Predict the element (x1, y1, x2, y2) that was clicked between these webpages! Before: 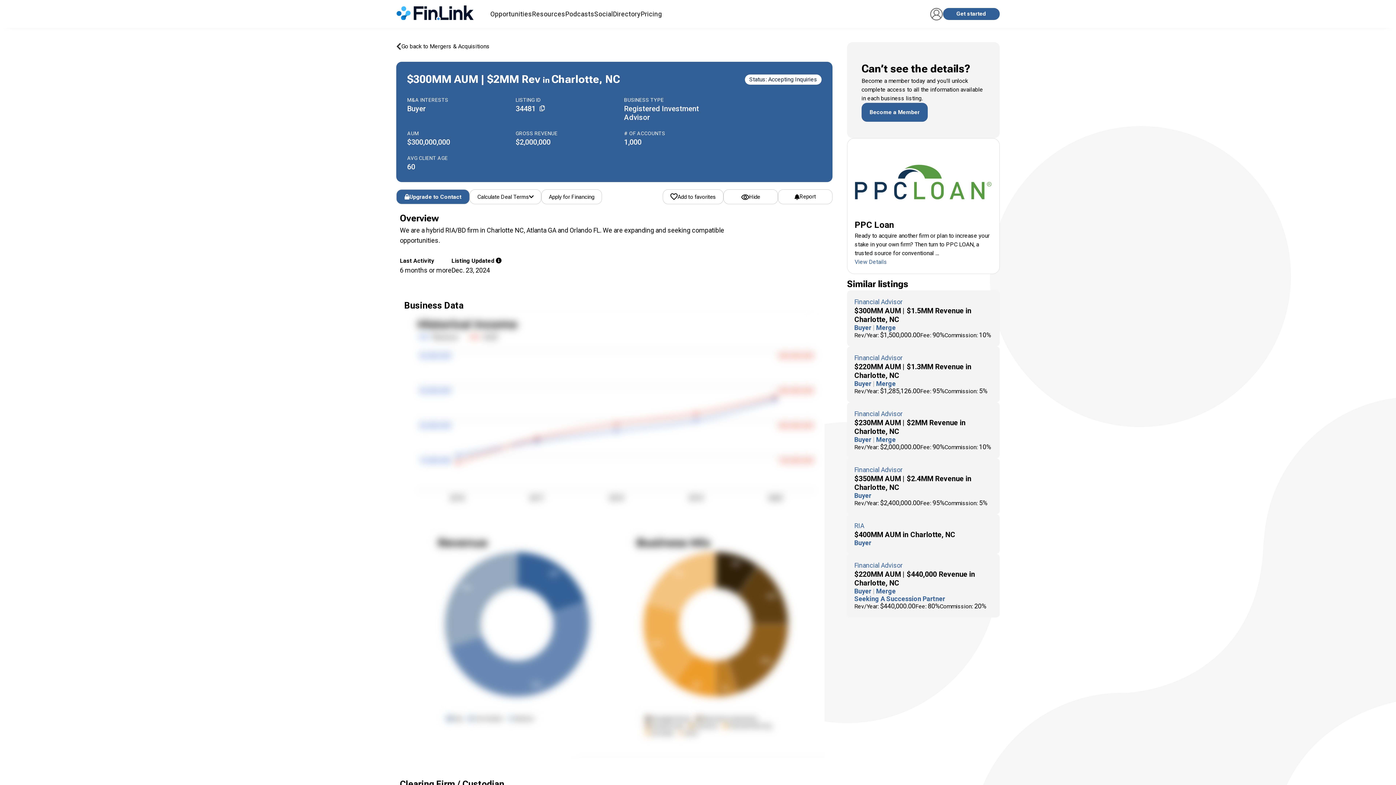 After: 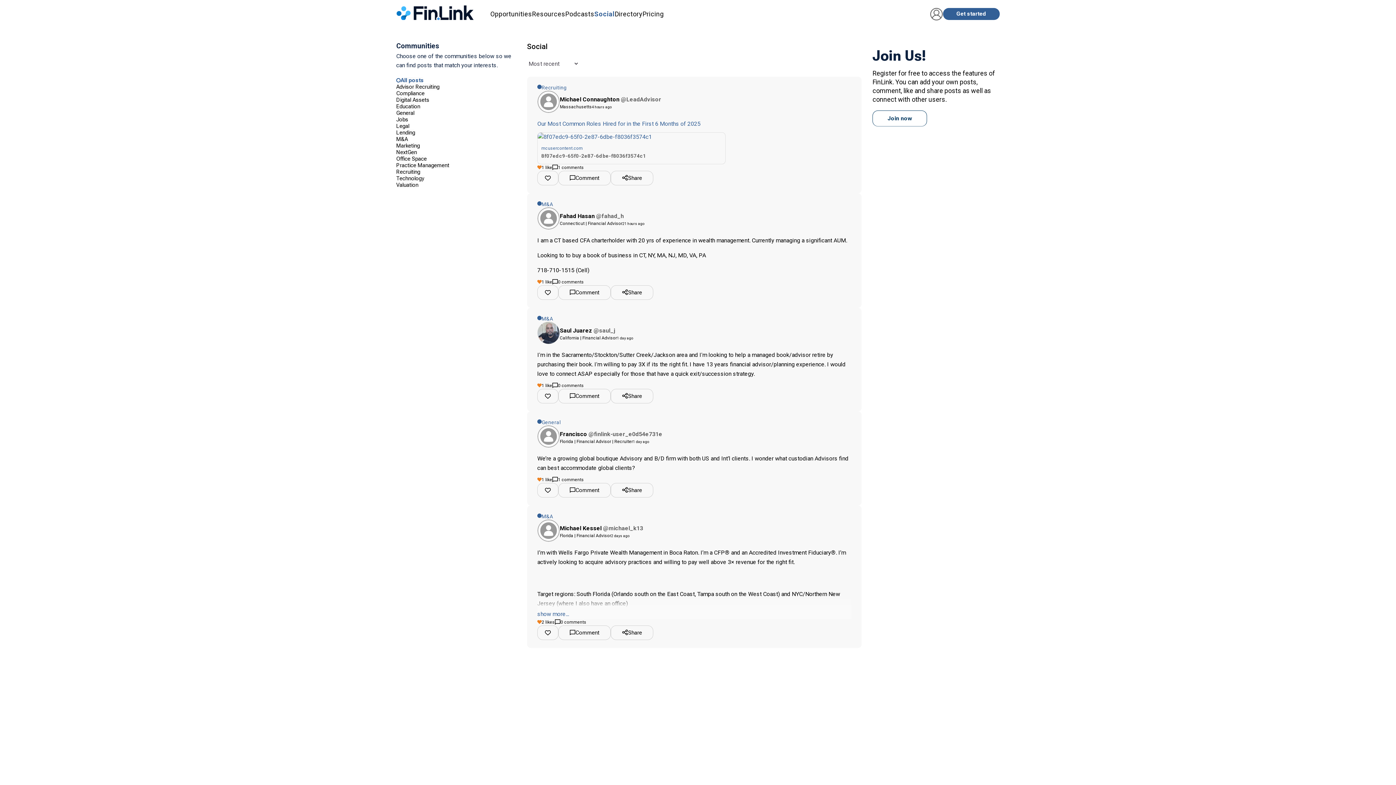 Action: label: Social bbox: (594, 9, 613, 18)